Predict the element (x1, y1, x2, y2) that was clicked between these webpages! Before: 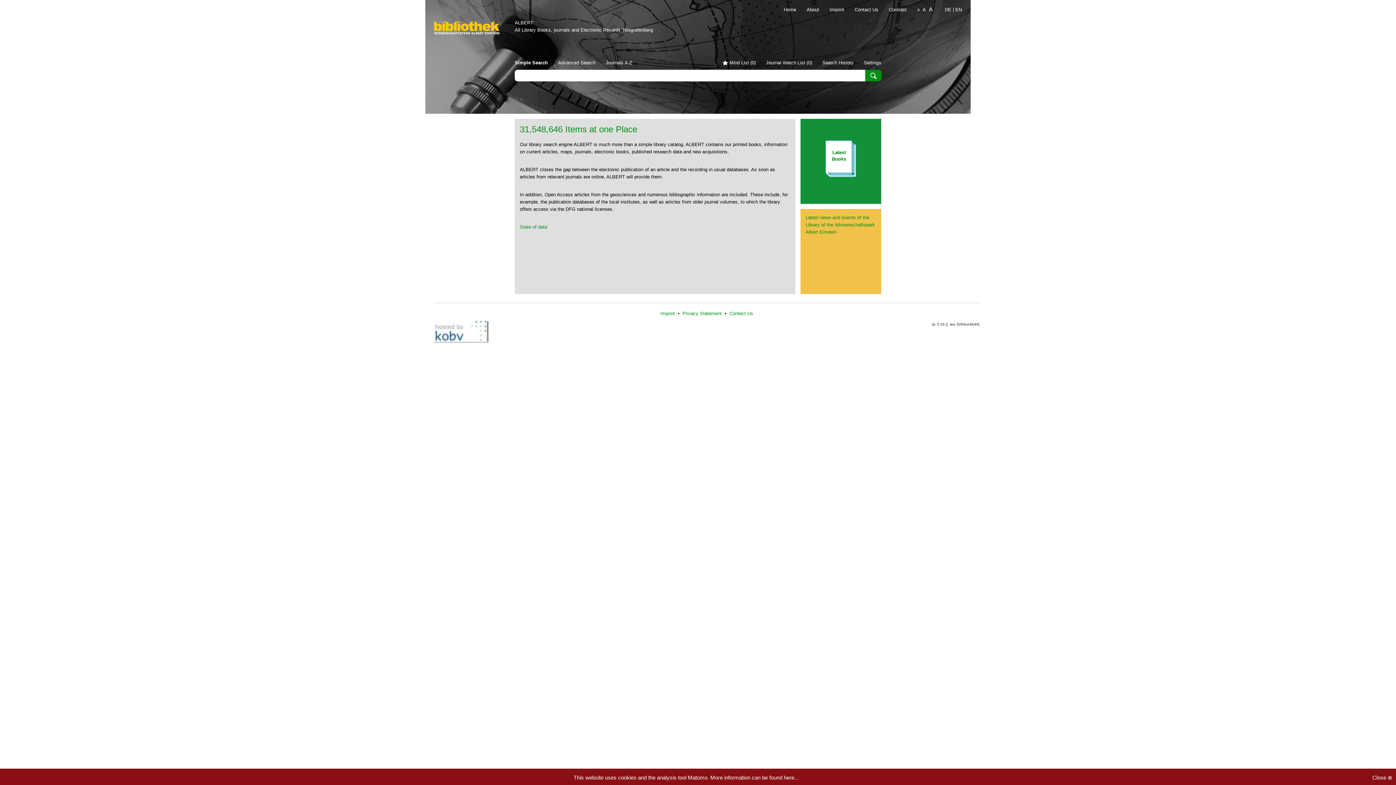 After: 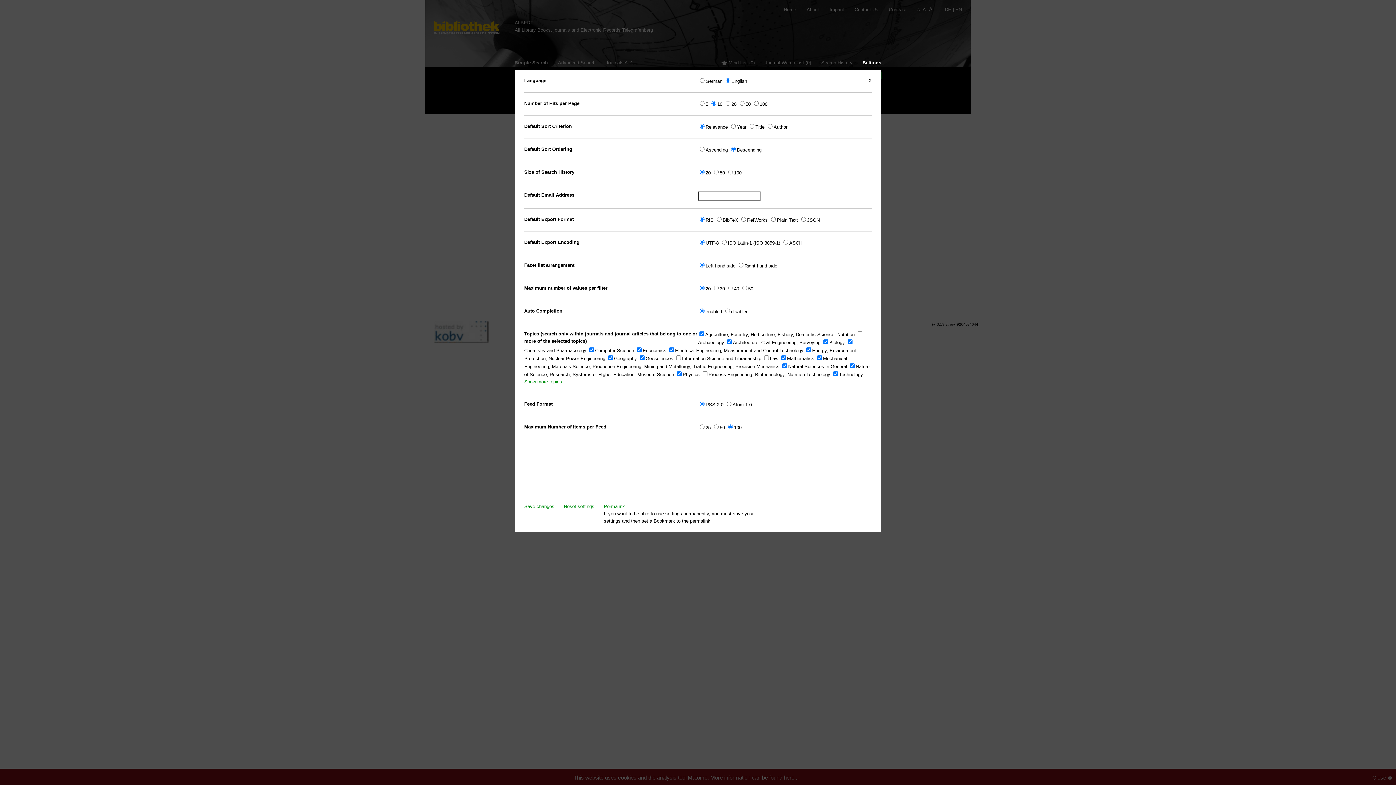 Action: bbox: (864, 60, 881, 65) label: Settings